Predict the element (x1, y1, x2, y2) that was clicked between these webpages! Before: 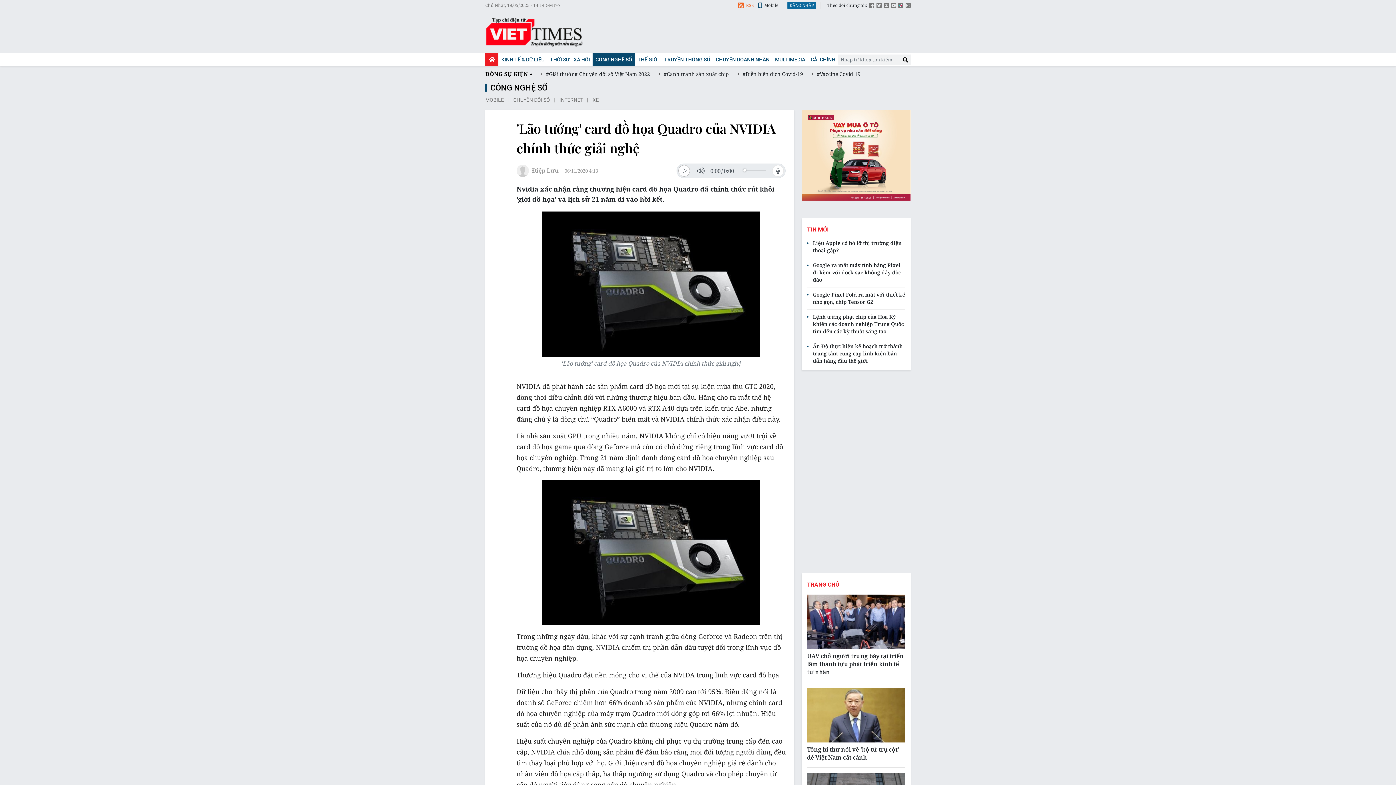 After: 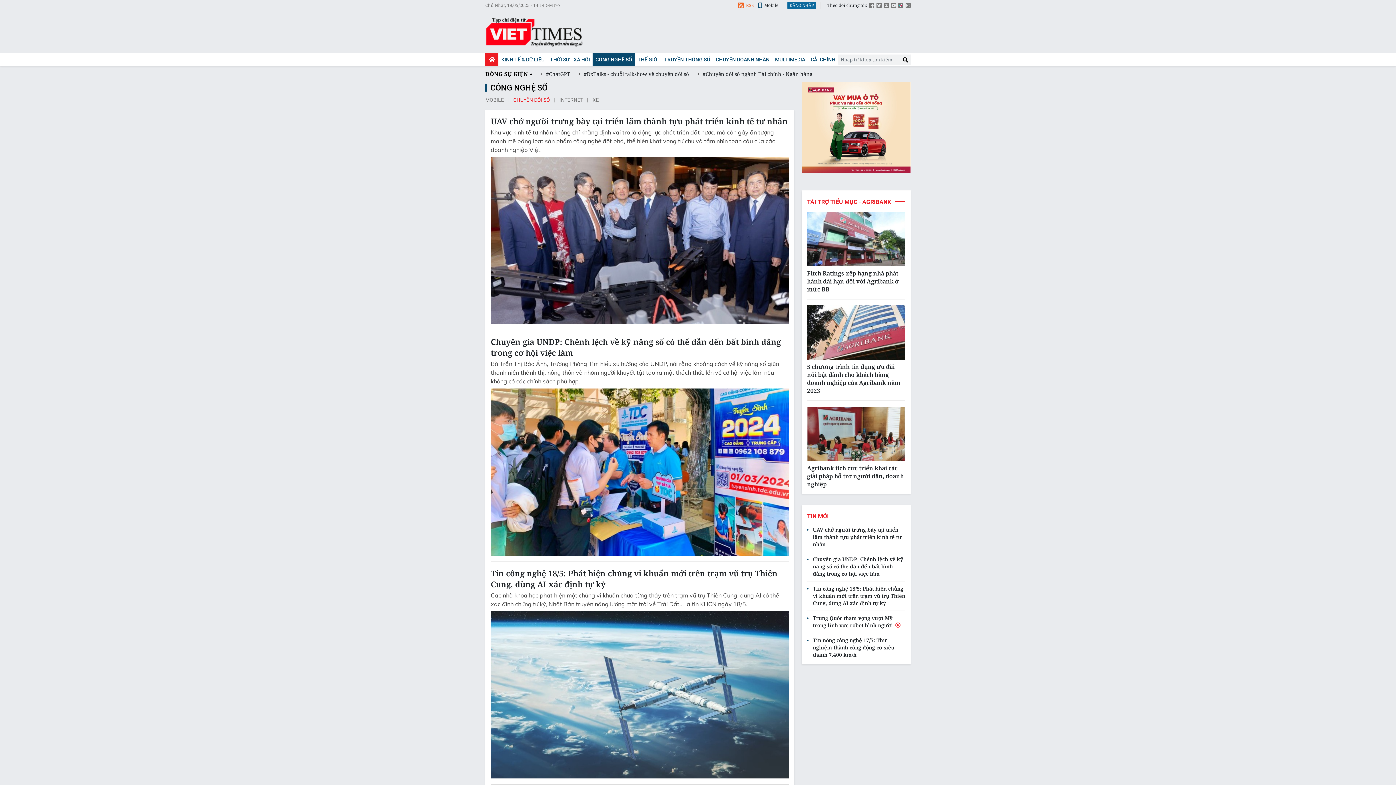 Action: label: CHUYỂN ĐỔI SỐ bbox: (513, 96, 558, 104)